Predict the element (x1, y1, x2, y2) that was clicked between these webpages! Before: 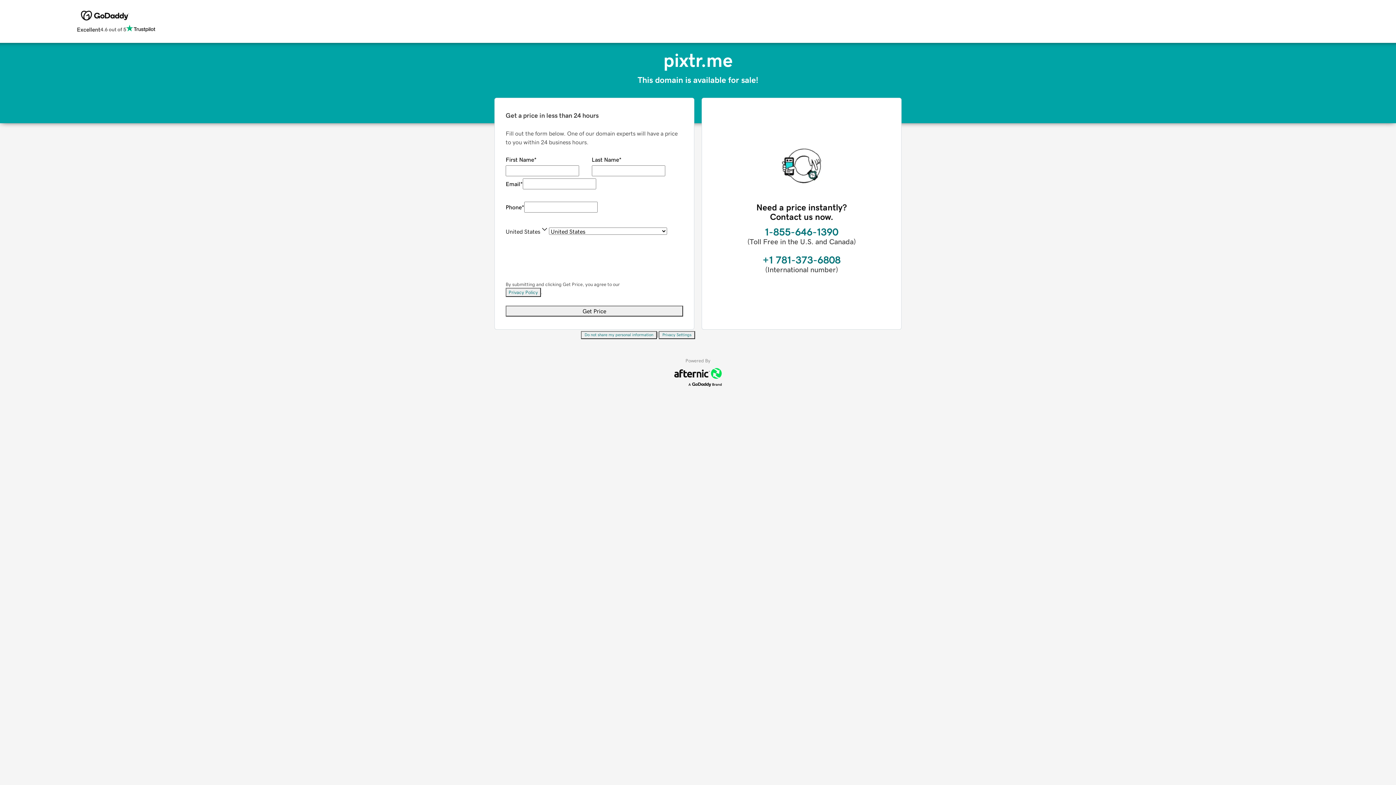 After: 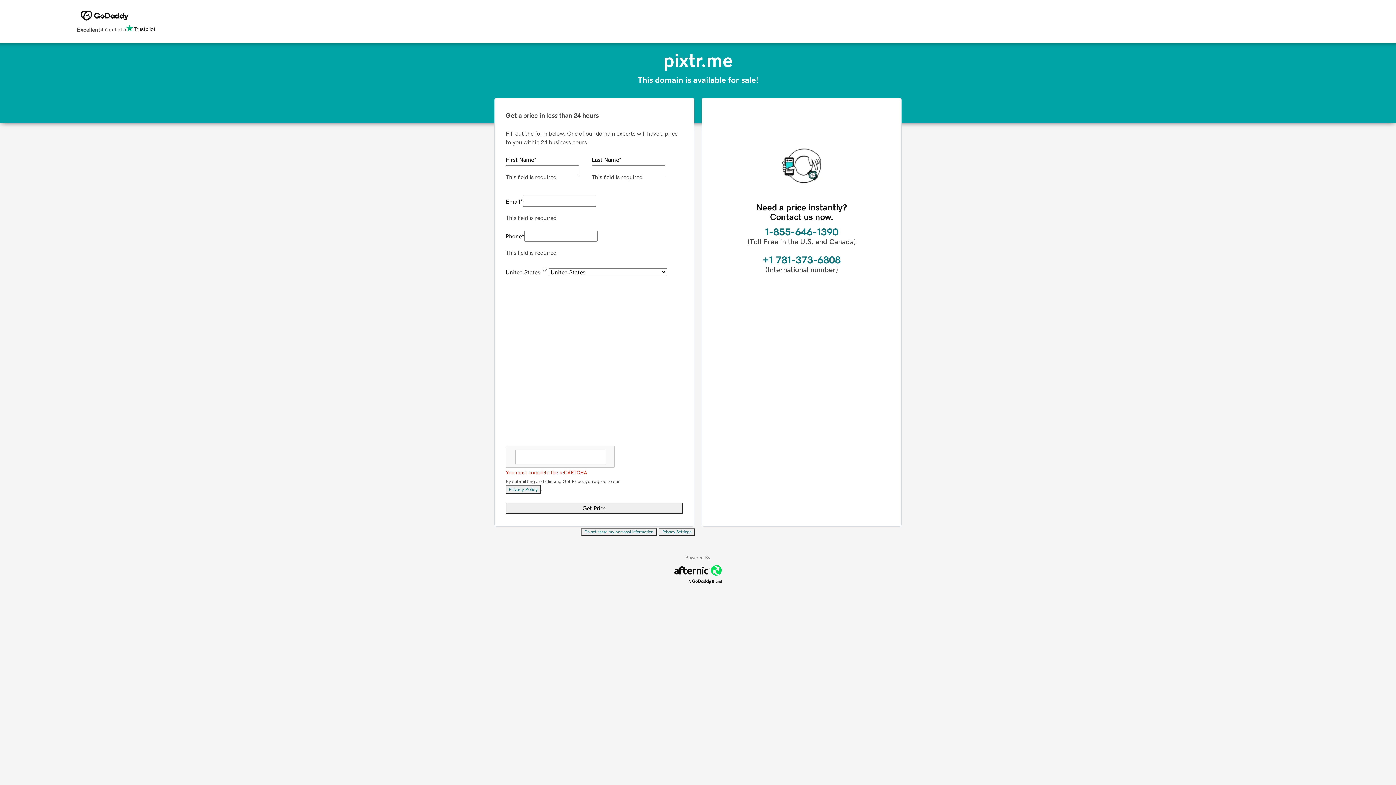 Action: bbox: (505, 305, 683, 316) label: Get Price